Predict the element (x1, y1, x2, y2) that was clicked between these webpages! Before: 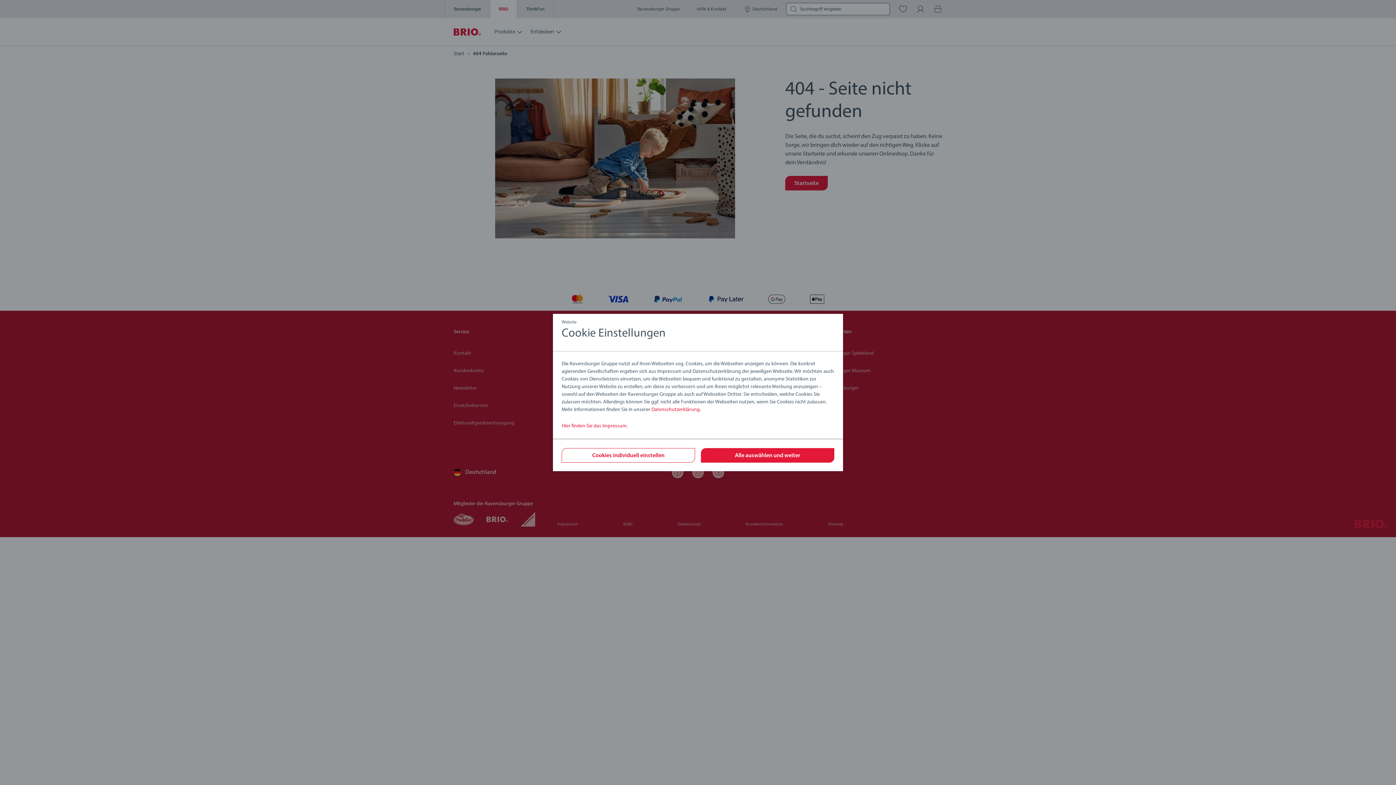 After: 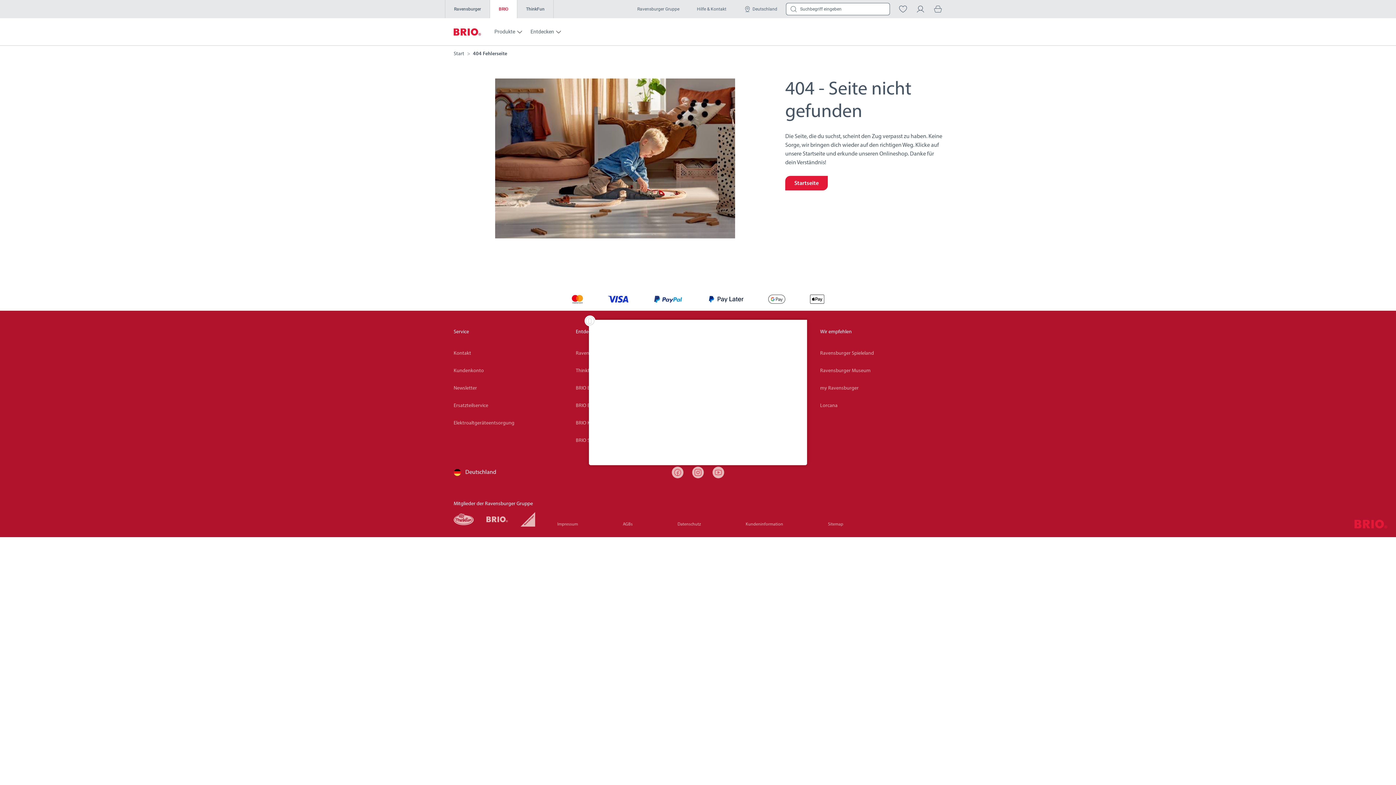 Action: bbox: (701, 448, 834, 462) label: Alle auswählen und weiter